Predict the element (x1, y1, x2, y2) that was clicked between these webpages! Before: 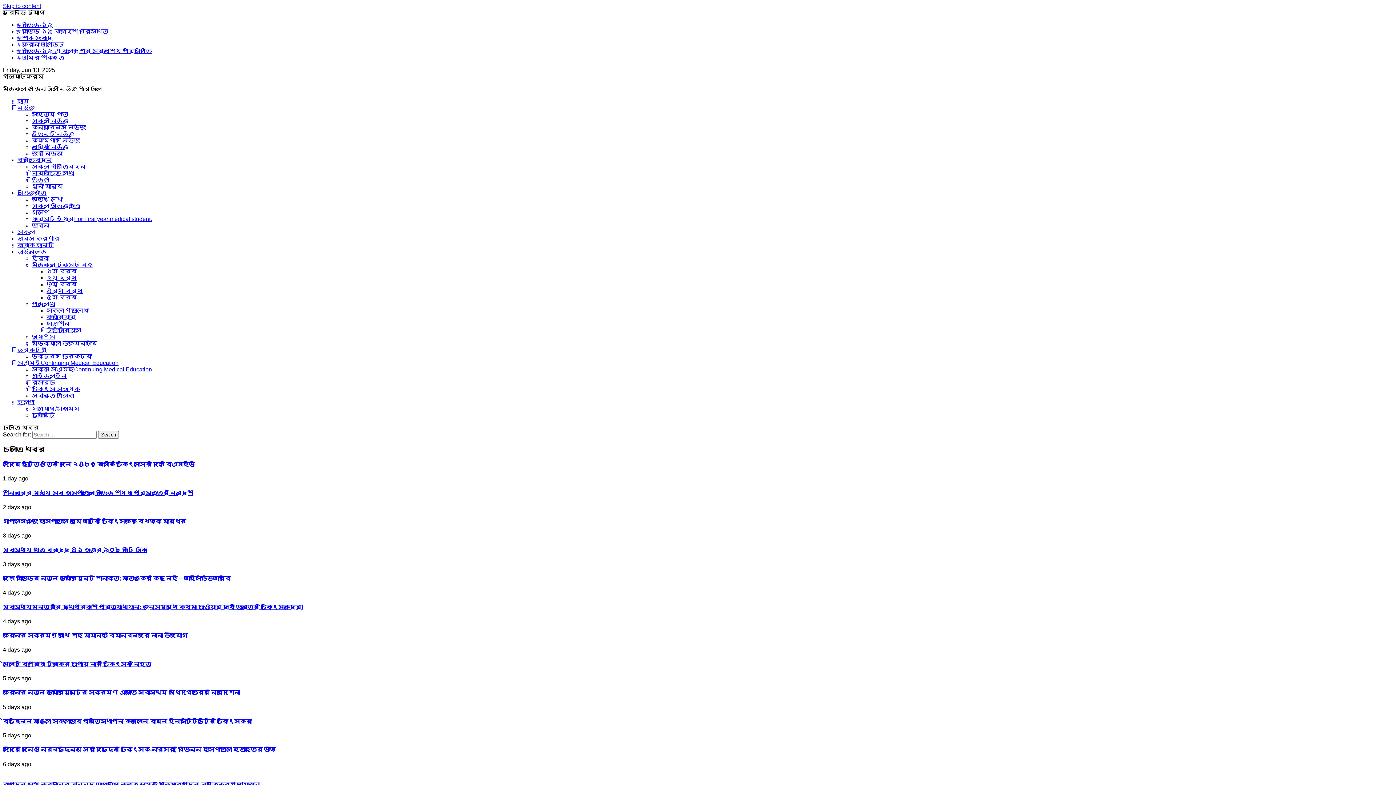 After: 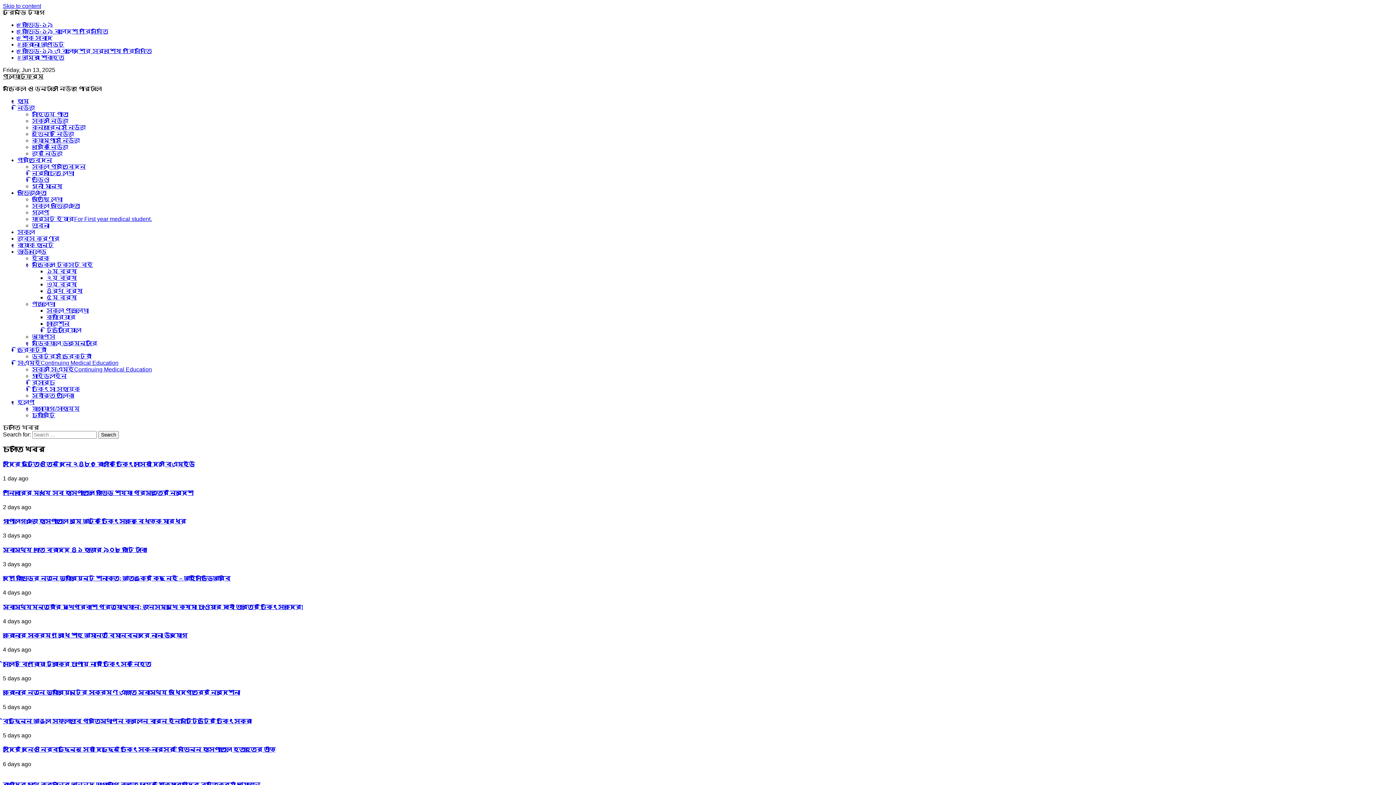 Action: bbox: (32, 130, 74, 137) label: ইভেন্ট নিউজ